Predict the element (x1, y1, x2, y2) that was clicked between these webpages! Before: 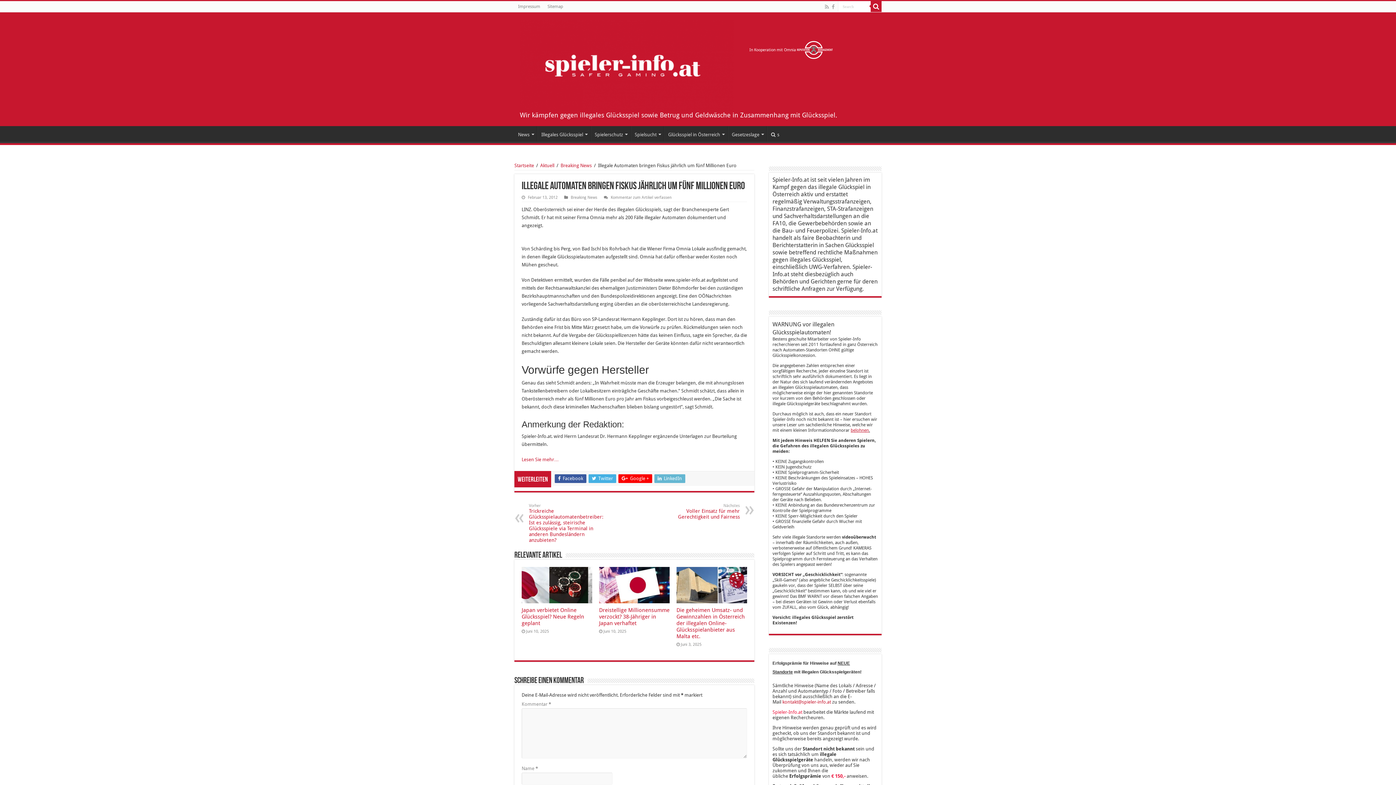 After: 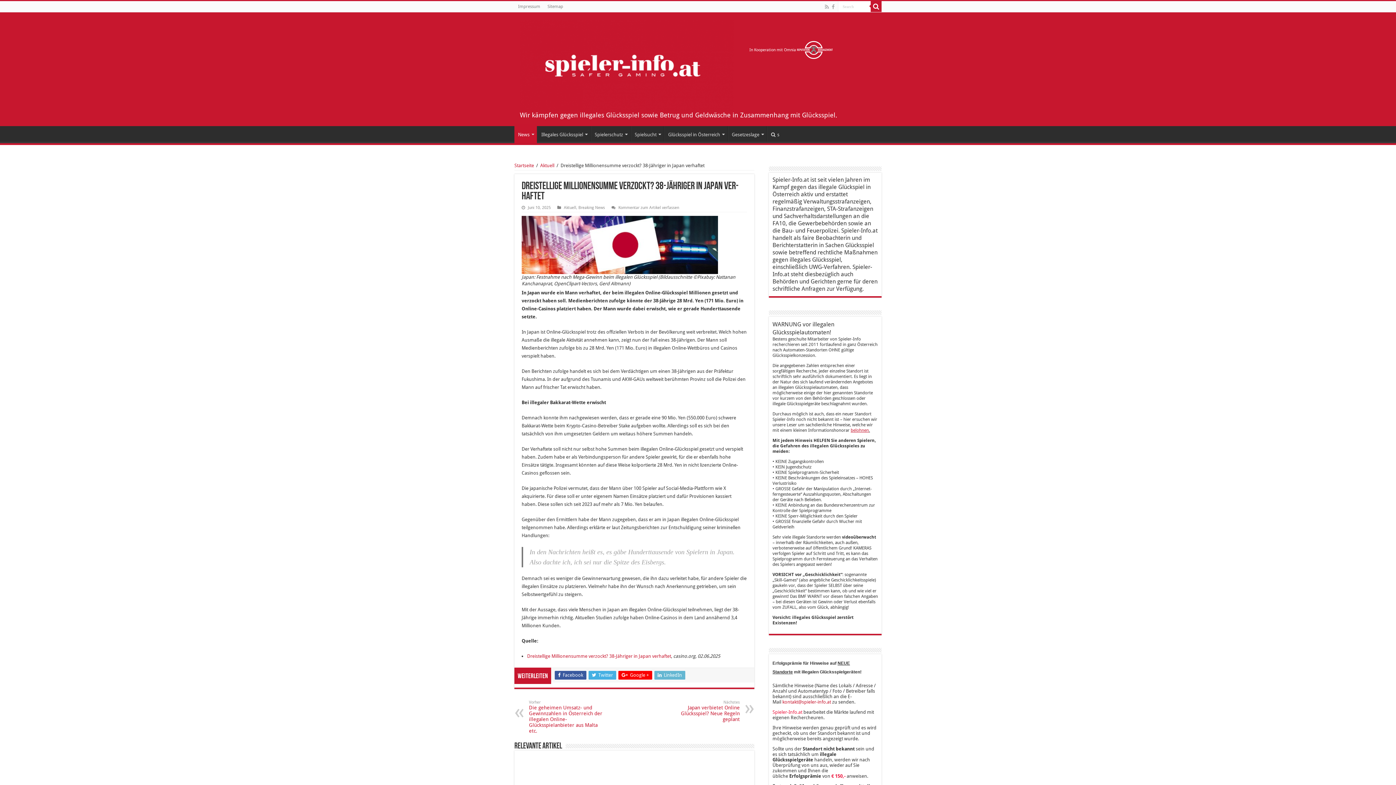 Action: bbox: (599, 607, 669, 627) label: Dreistellige Mil­lio­nen­summe ver­zockt? 38-Jäh­riger in Japan ver­haftet